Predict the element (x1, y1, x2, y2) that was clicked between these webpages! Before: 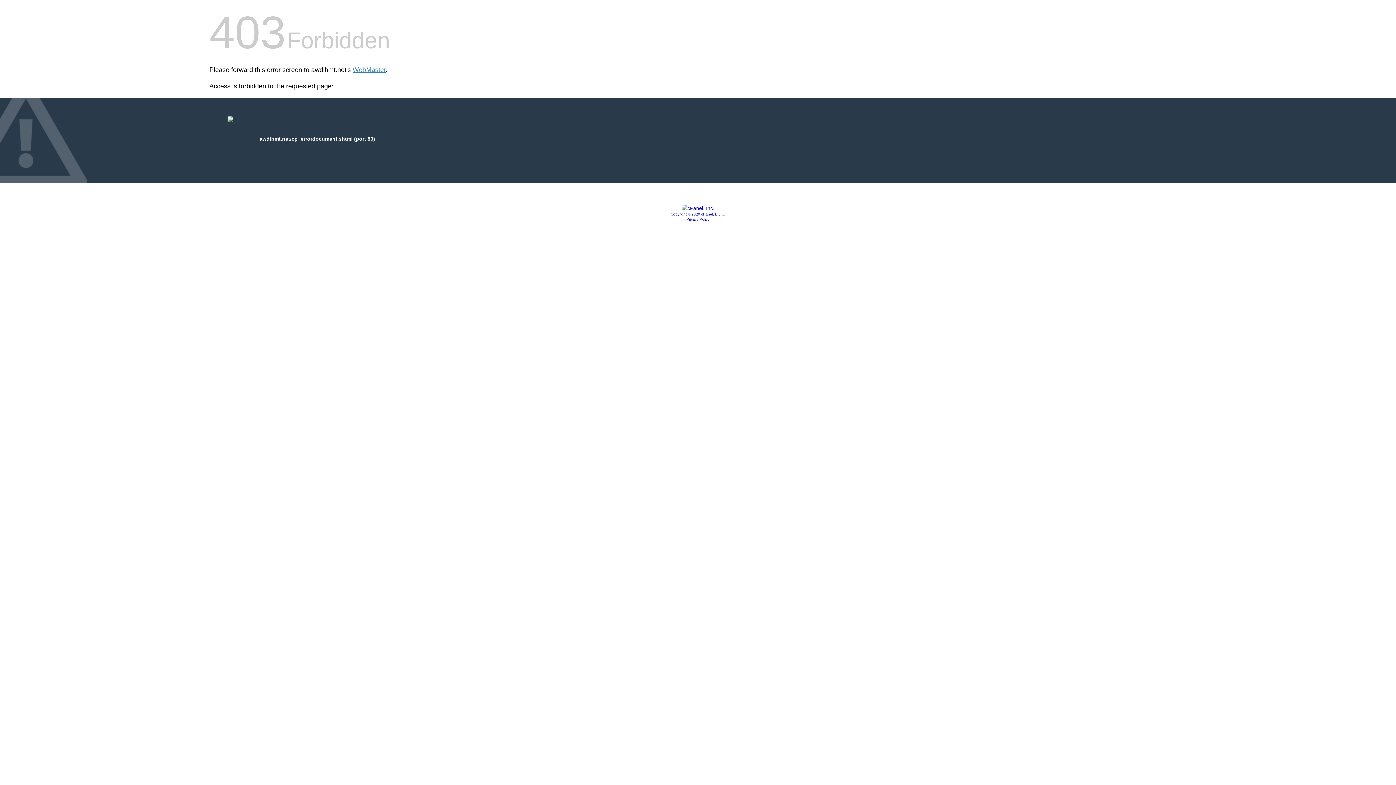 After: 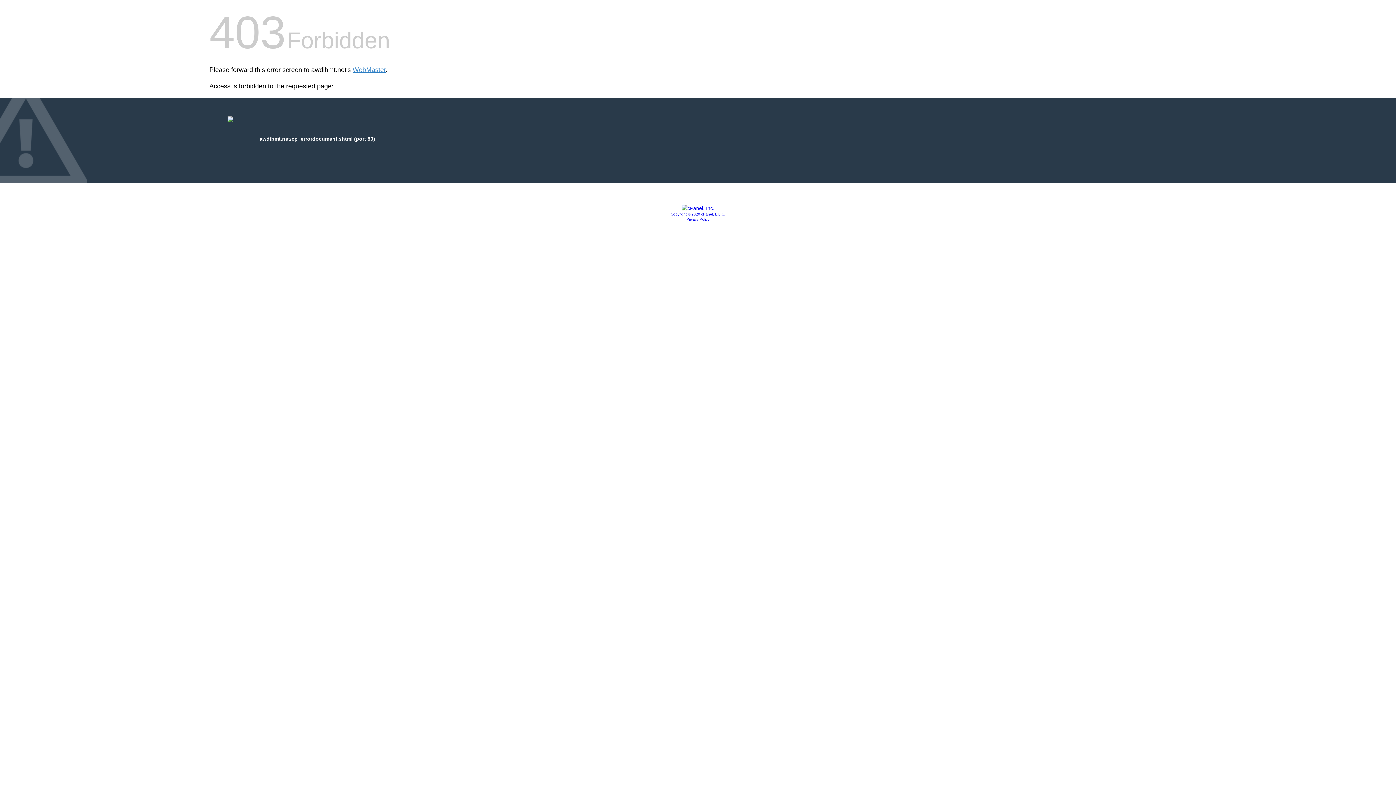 Action: bbox: (670, 212, 725, 216) label: Copyright © 2020 cPanel, L.L.C.